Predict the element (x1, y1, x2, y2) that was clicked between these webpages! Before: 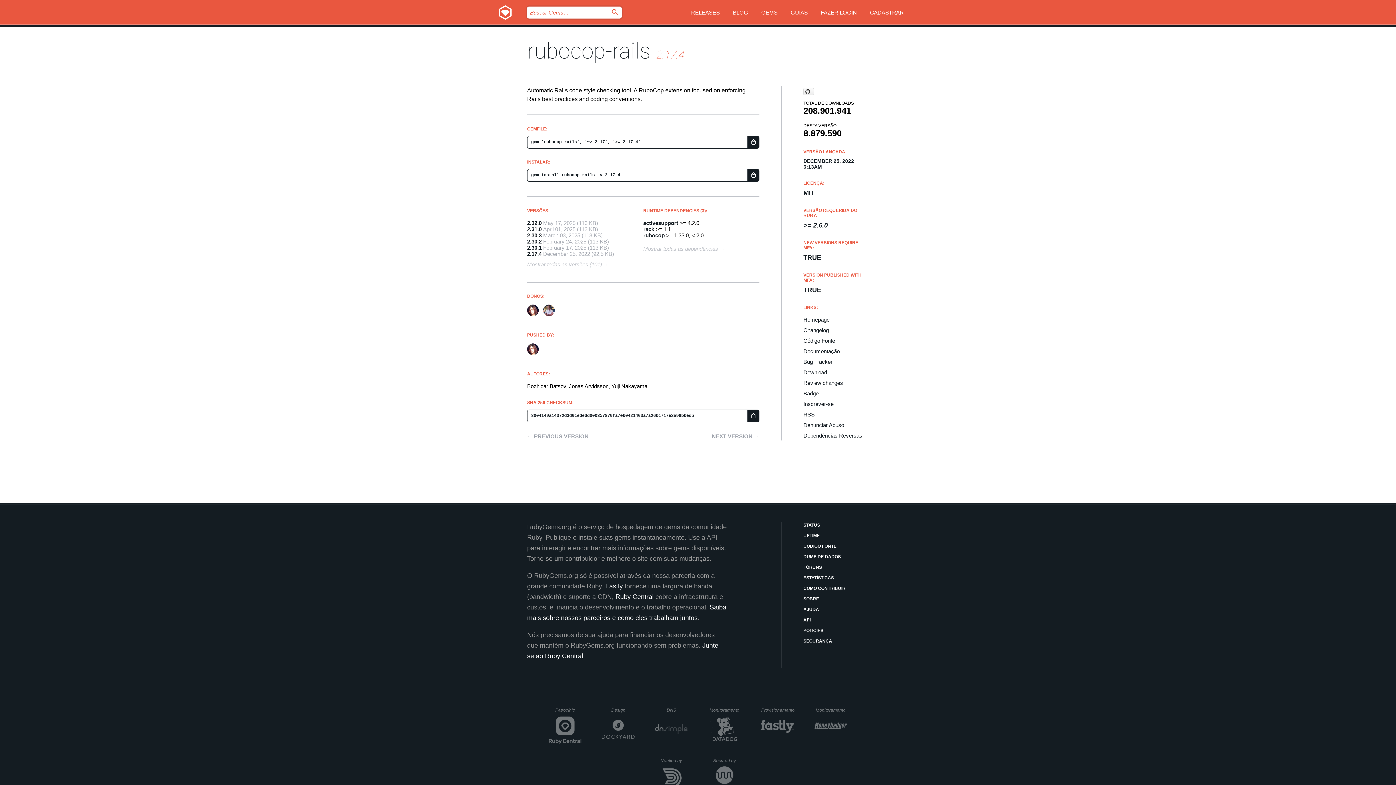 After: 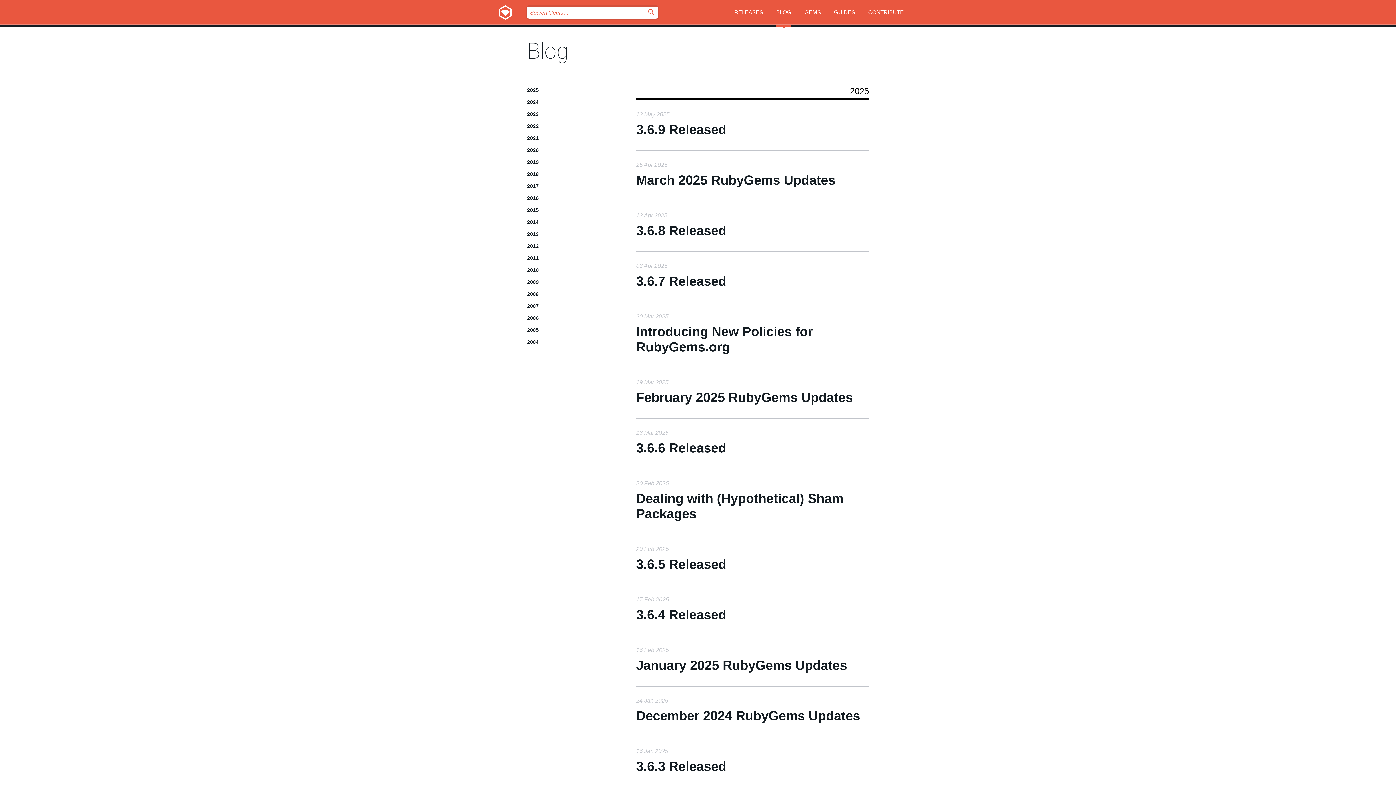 Action: label: BLOG bbox: (733, 0, 748, 27)